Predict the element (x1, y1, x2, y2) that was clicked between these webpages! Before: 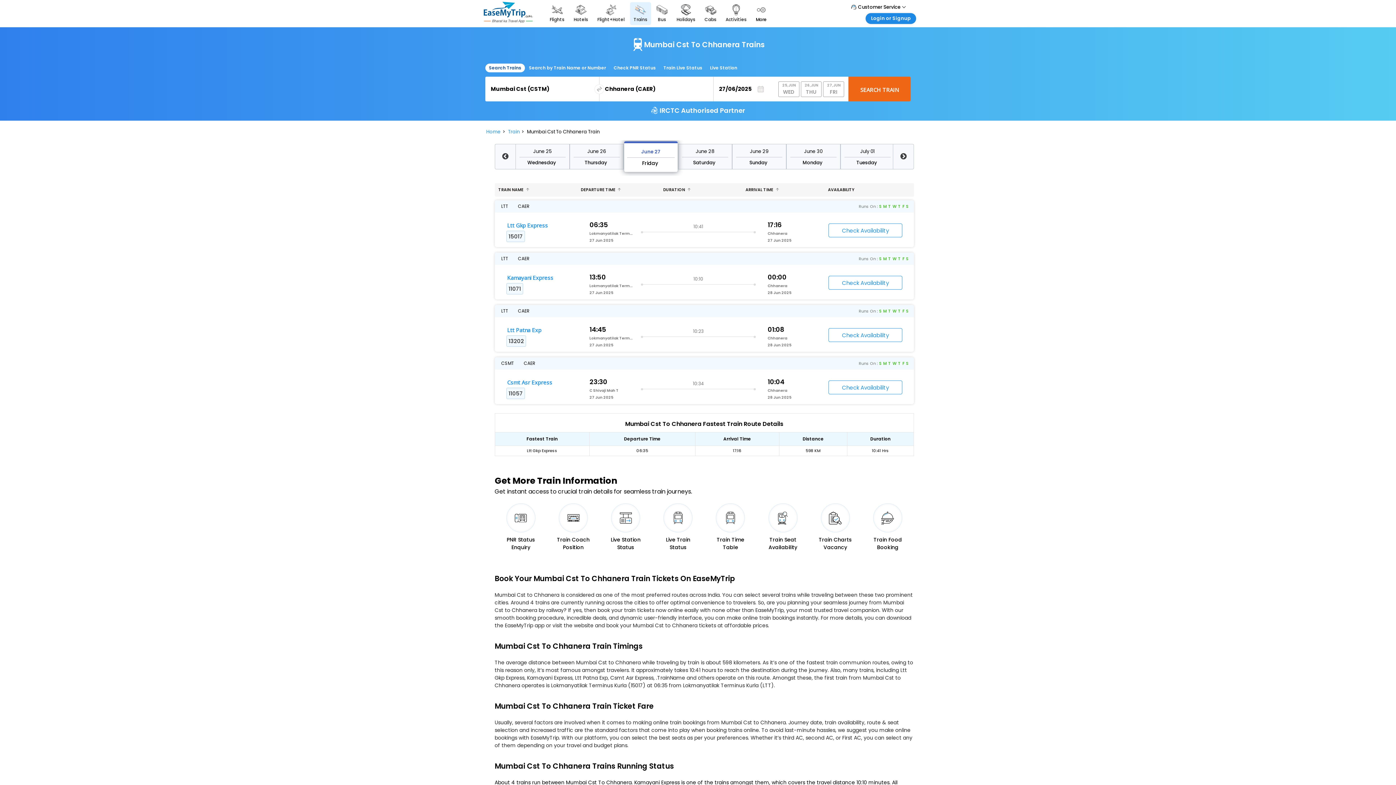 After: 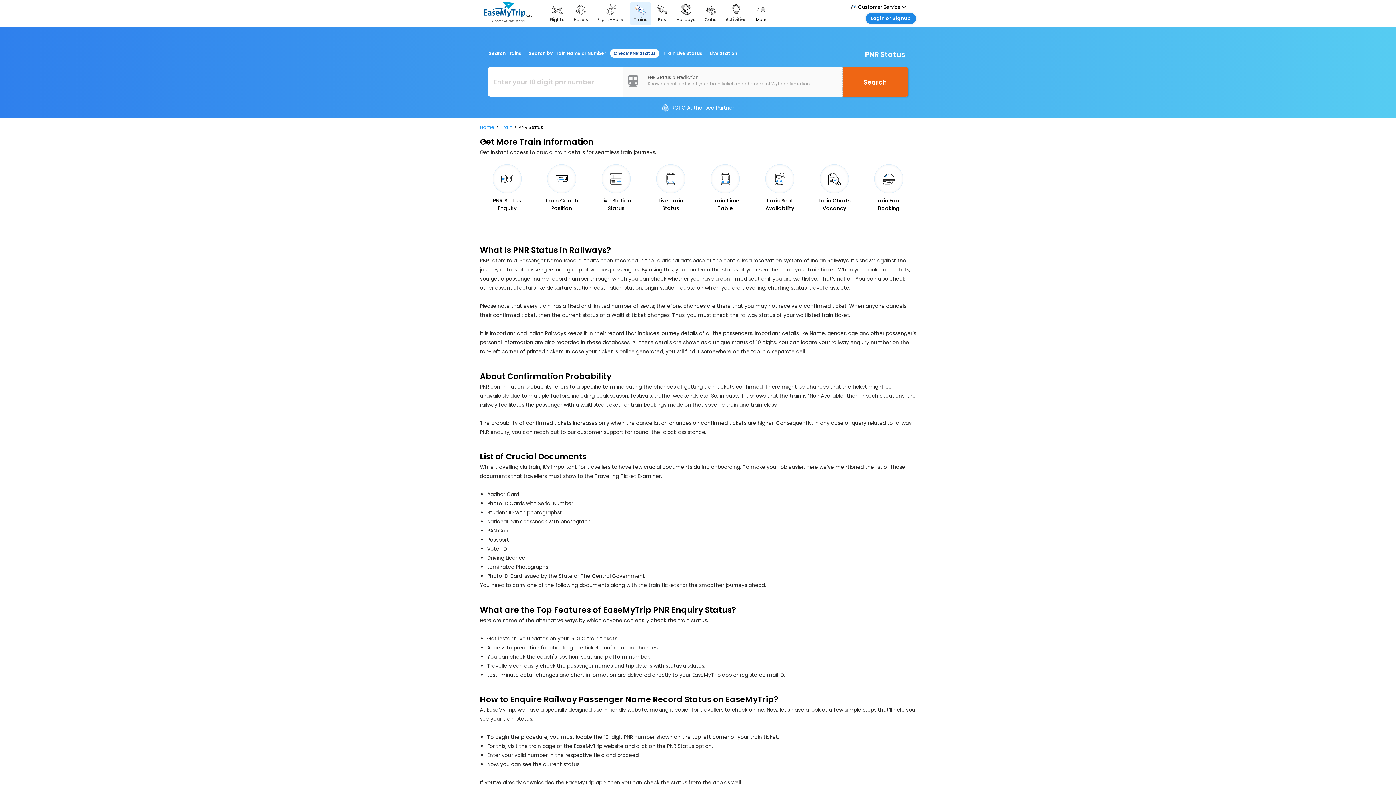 Action: label: PNR Status
Enquiry bbox: (494, 503, 547, 551)